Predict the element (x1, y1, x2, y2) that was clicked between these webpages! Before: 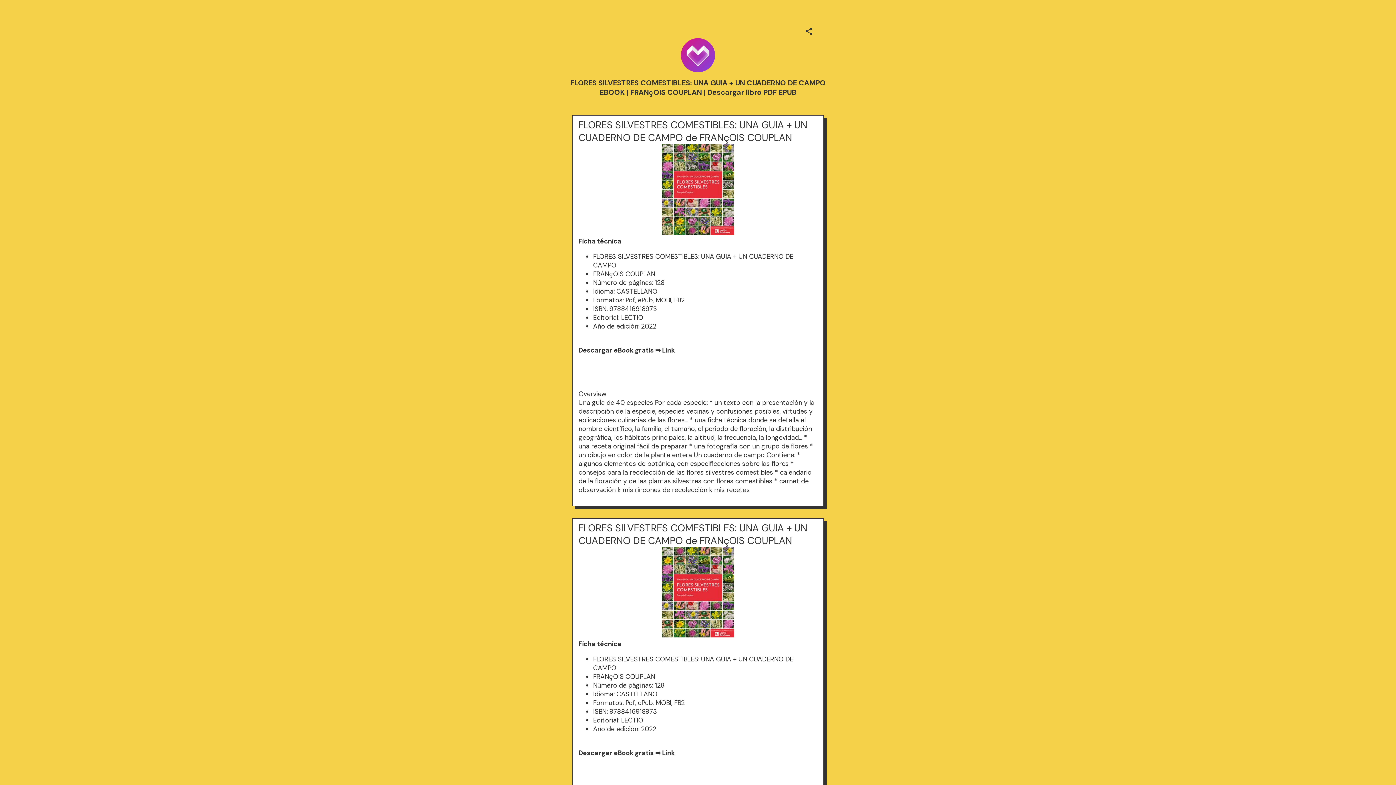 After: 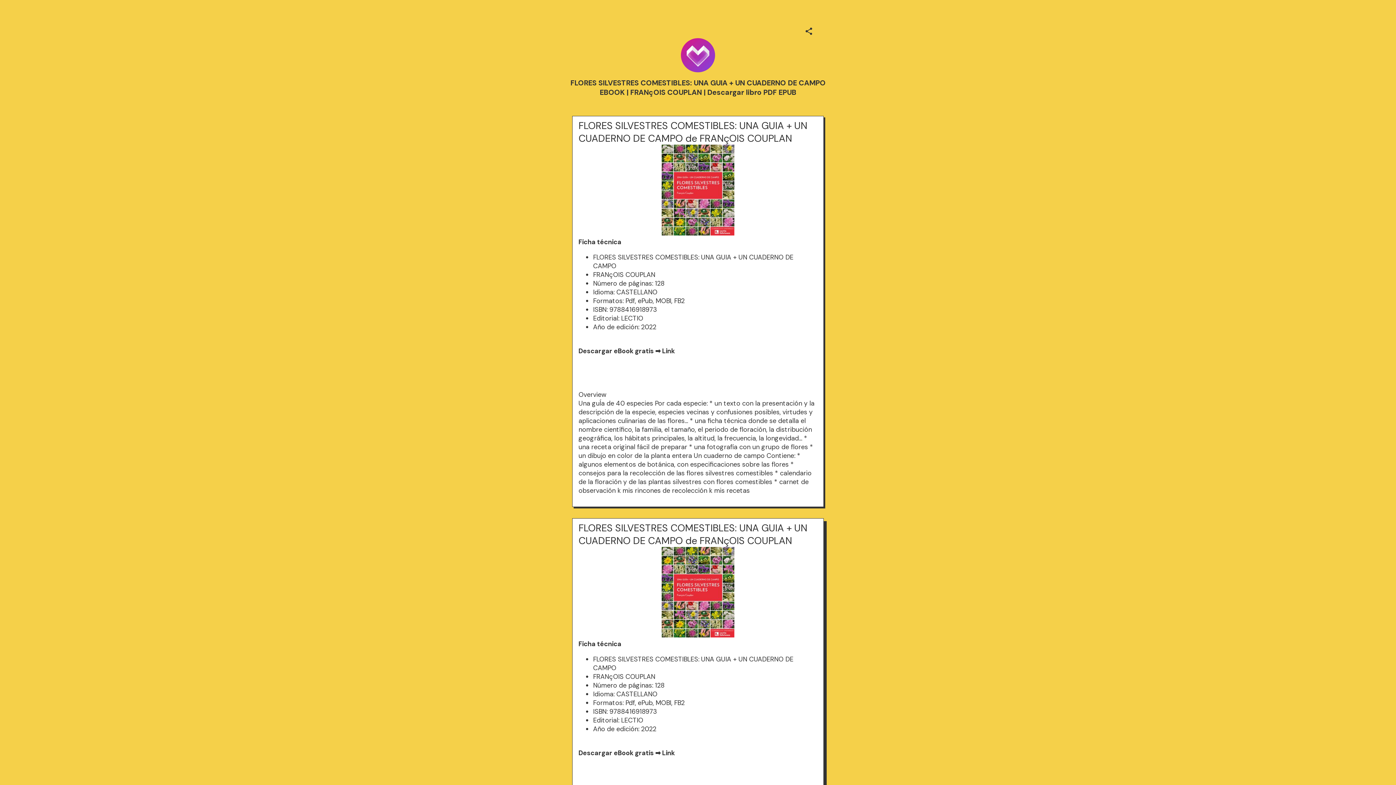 Action: bbox: (662, 346, 675, 354) label: Link